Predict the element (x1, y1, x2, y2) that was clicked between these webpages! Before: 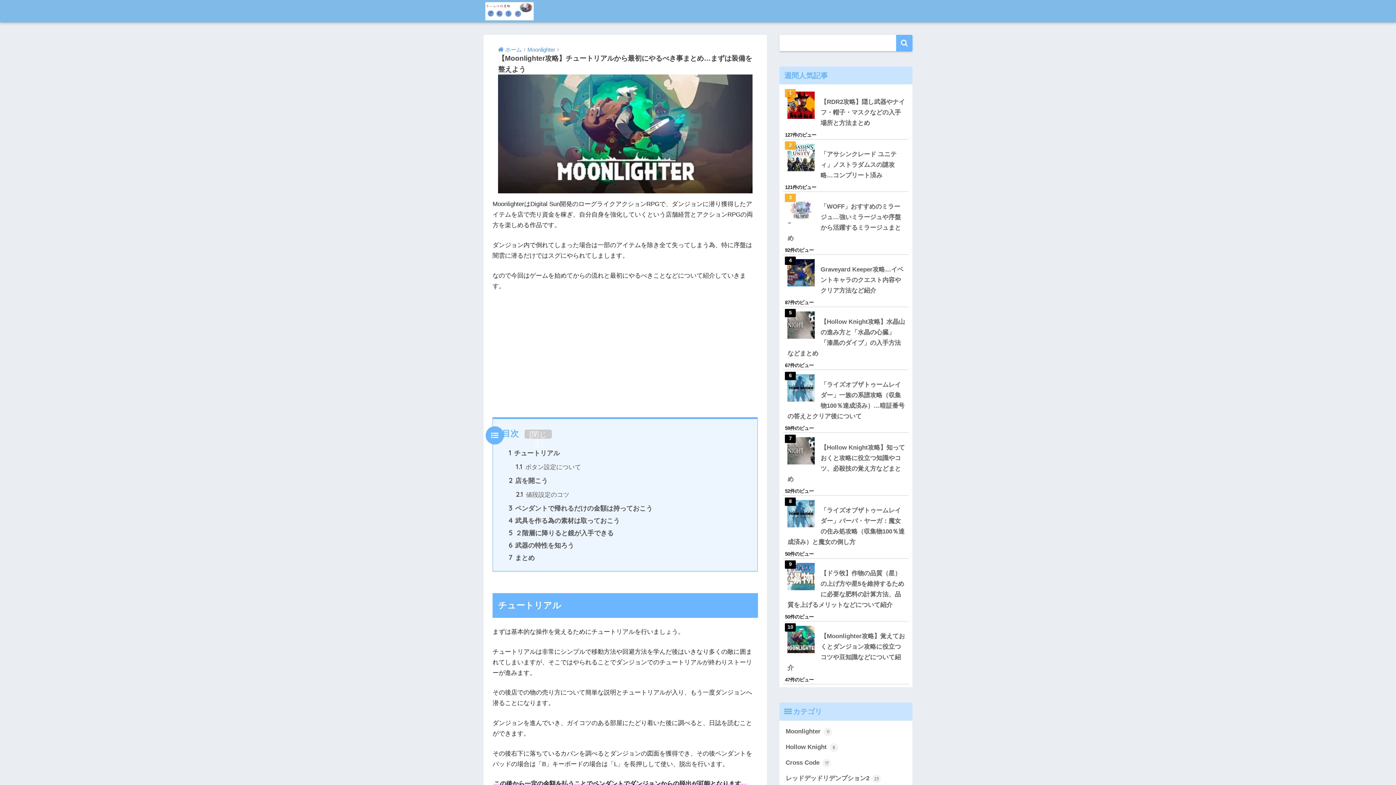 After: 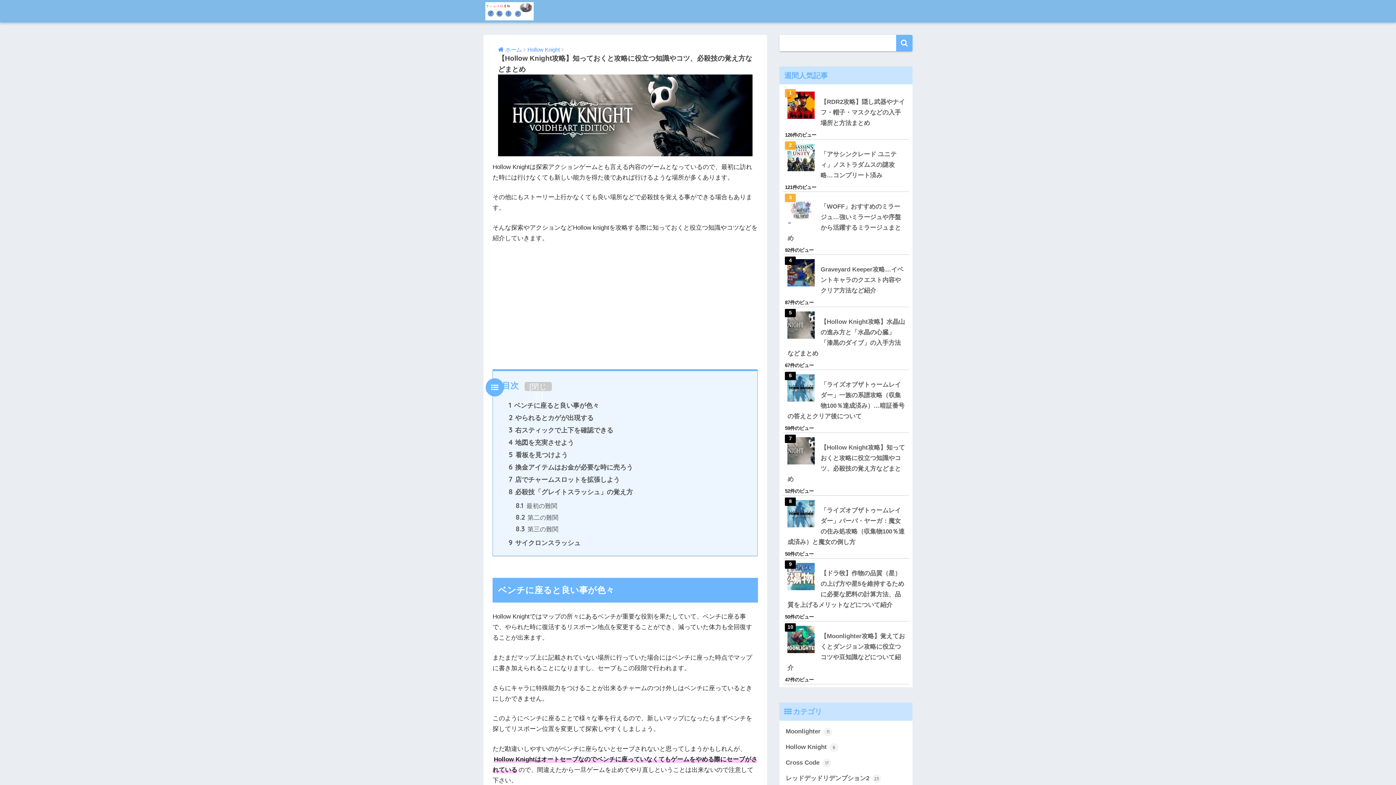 Action: bbox: (785, 440, 909, 487) label: 【Hollow Knight攻略】知っておくと攻略に役立つ知識やコツ、必殺技の覚え方などまとめ